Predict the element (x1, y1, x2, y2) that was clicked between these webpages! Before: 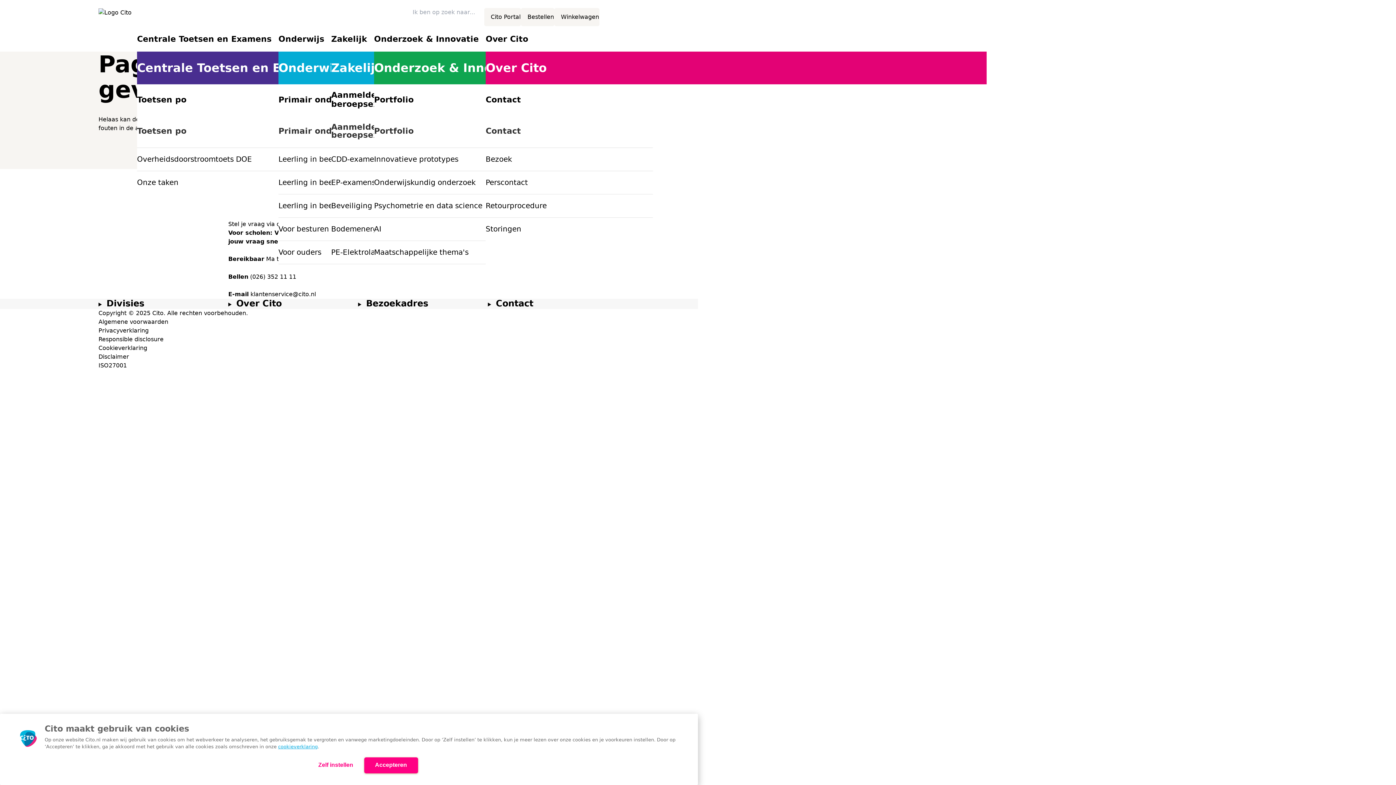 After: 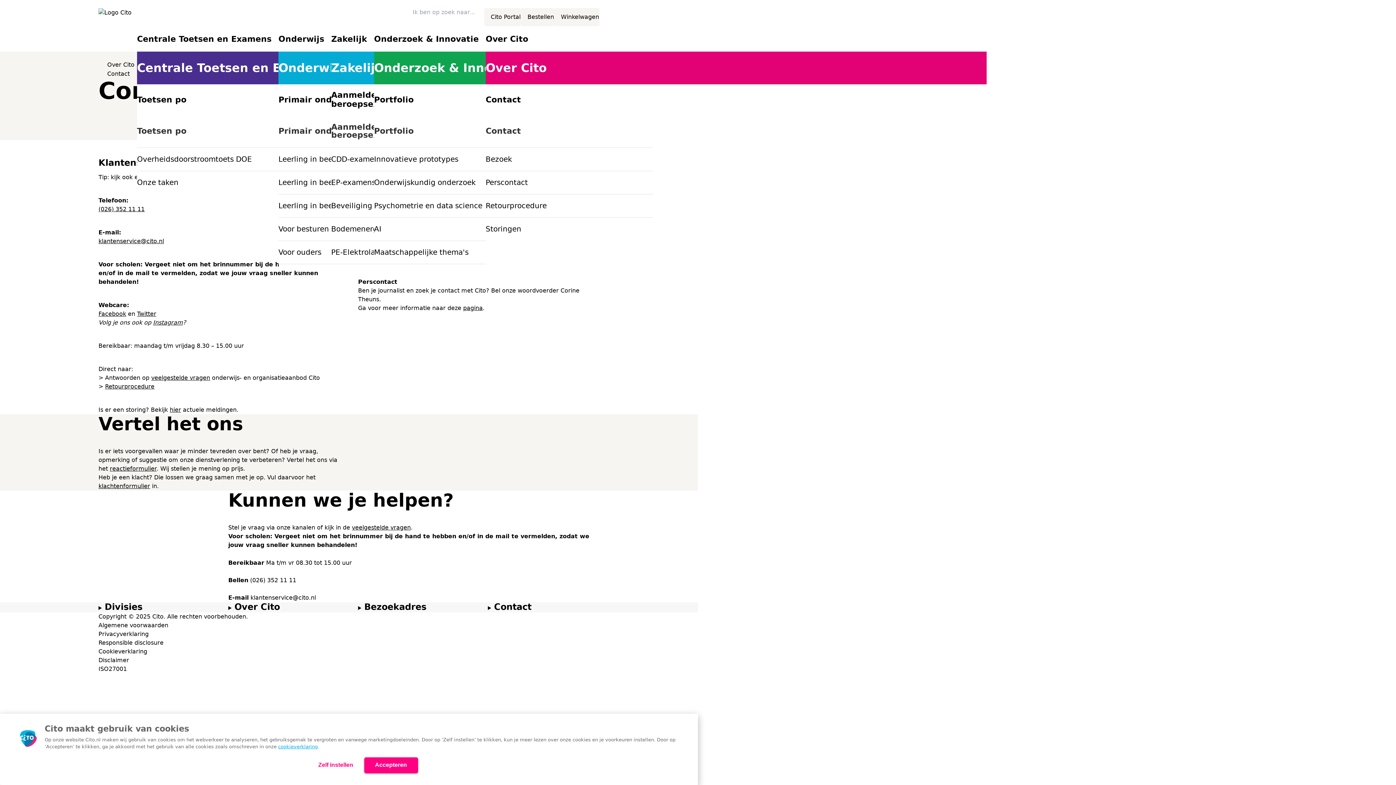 Action: label: Contact bbox: (485, 84, 652, 114)